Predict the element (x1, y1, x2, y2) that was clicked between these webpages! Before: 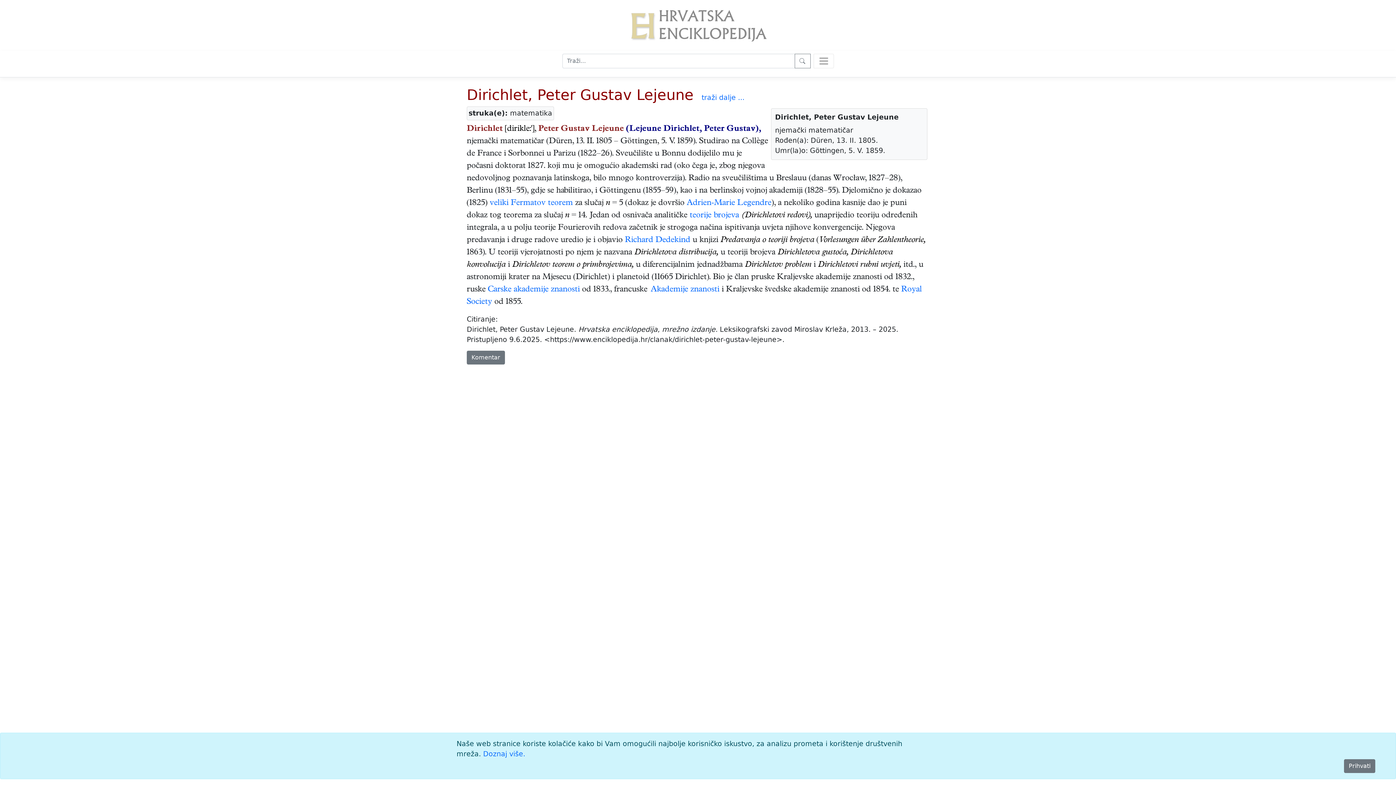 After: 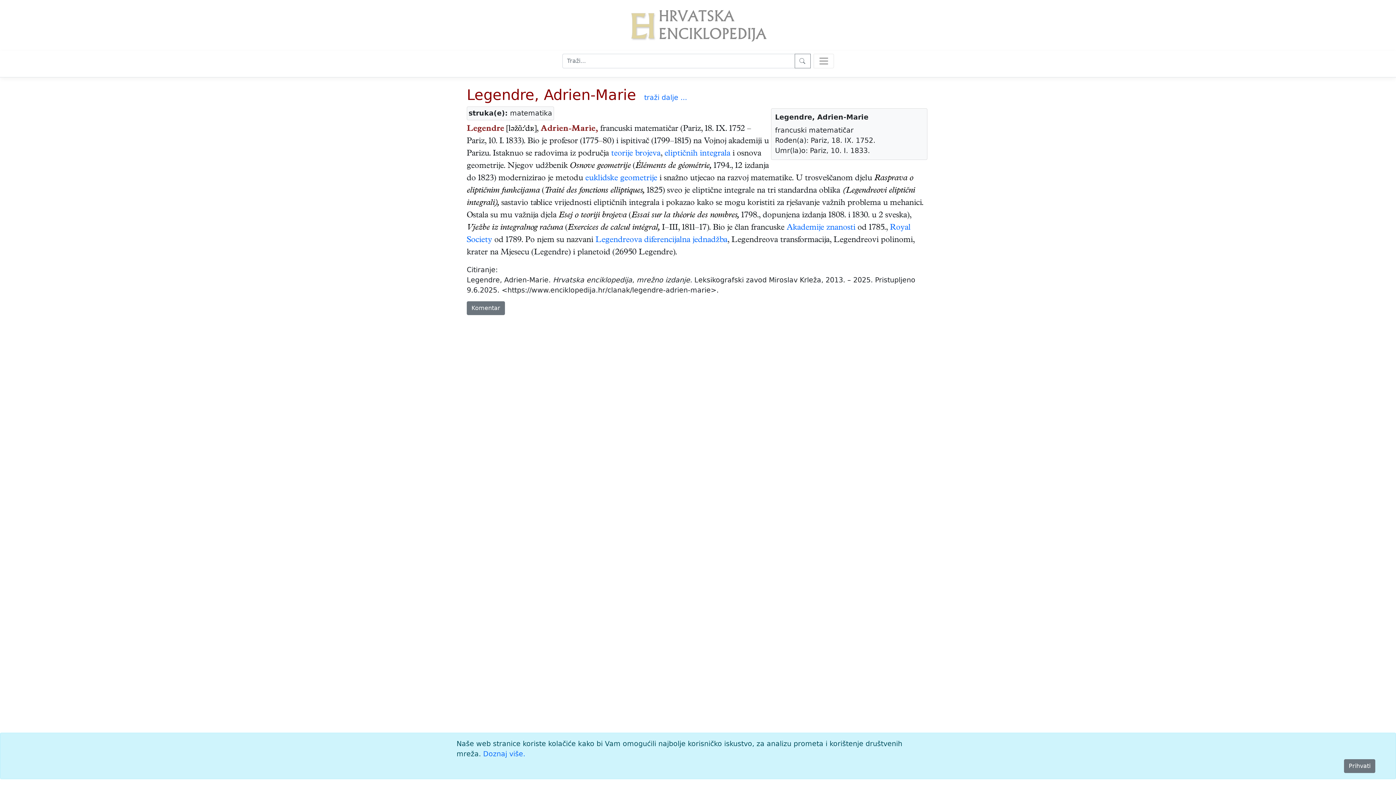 Action: label: Adrien-Marie Legendre bbox: (686, 199, 771, 208)